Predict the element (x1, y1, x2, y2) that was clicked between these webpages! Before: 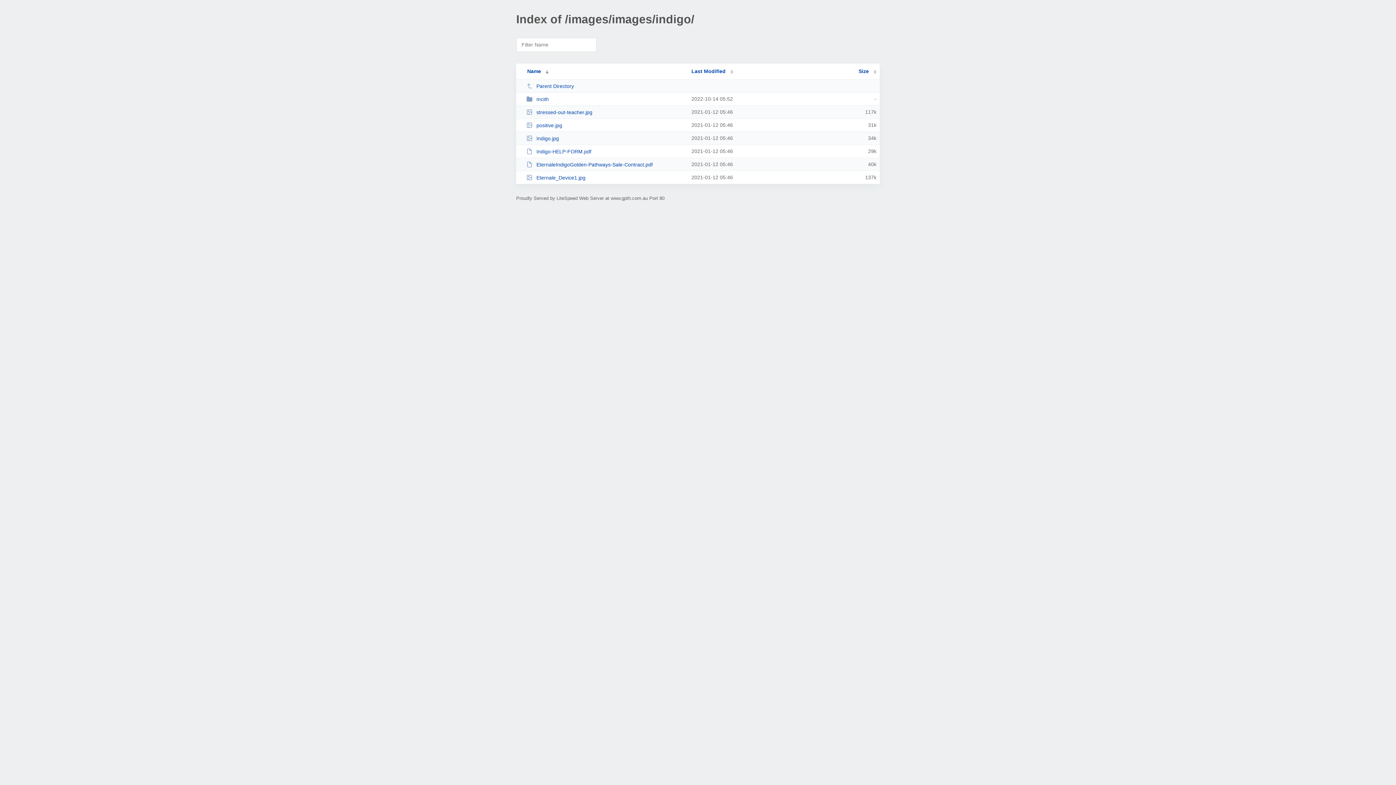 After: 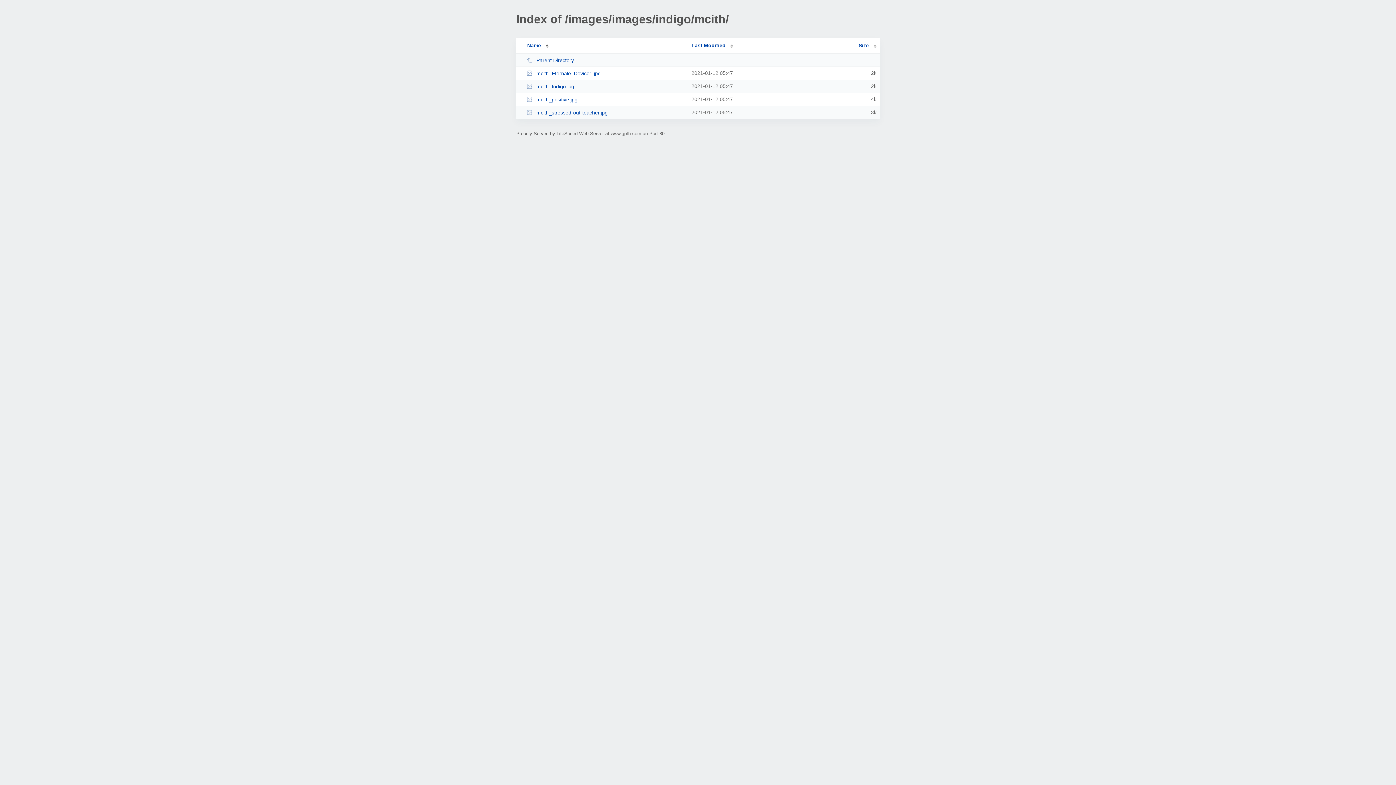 Action: label: mcith bbox: (526, 96, 685, 102)